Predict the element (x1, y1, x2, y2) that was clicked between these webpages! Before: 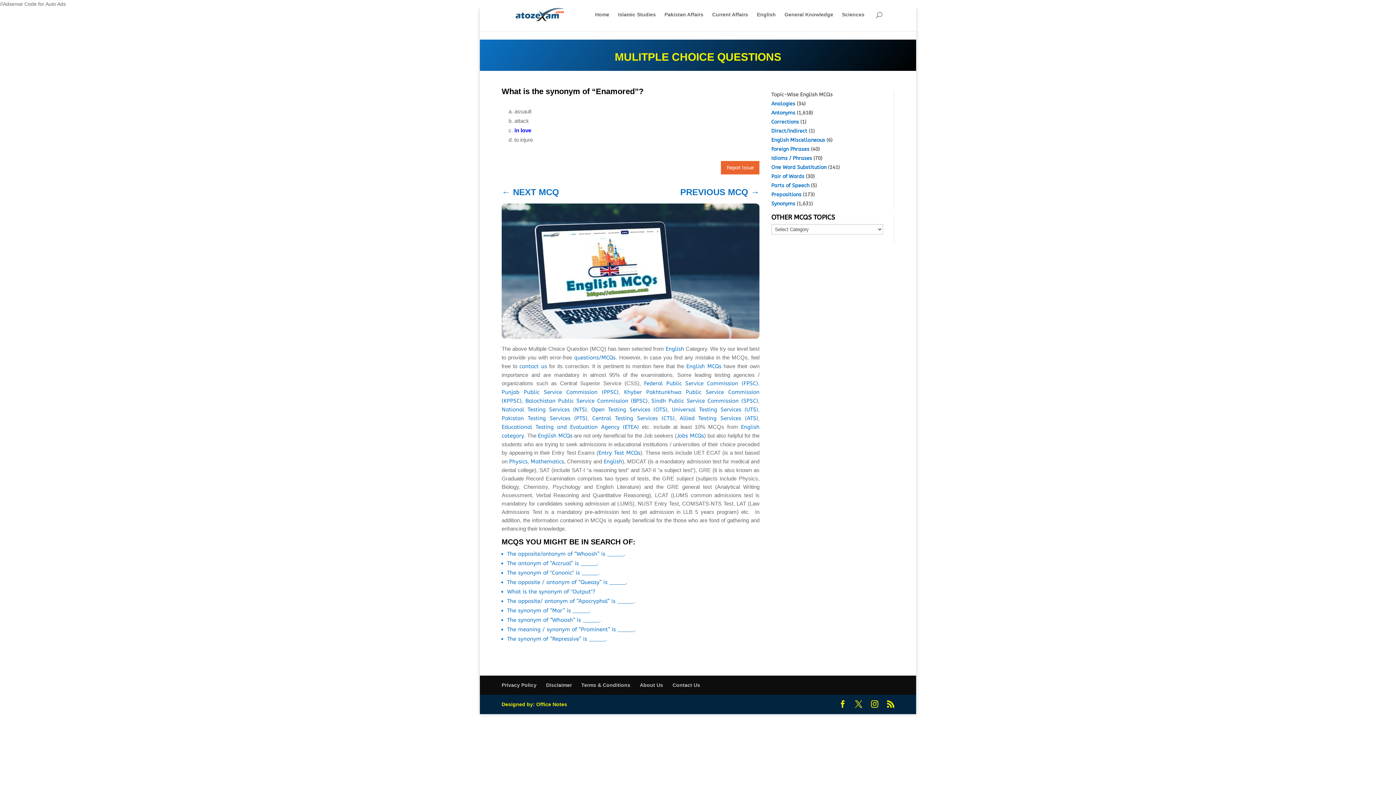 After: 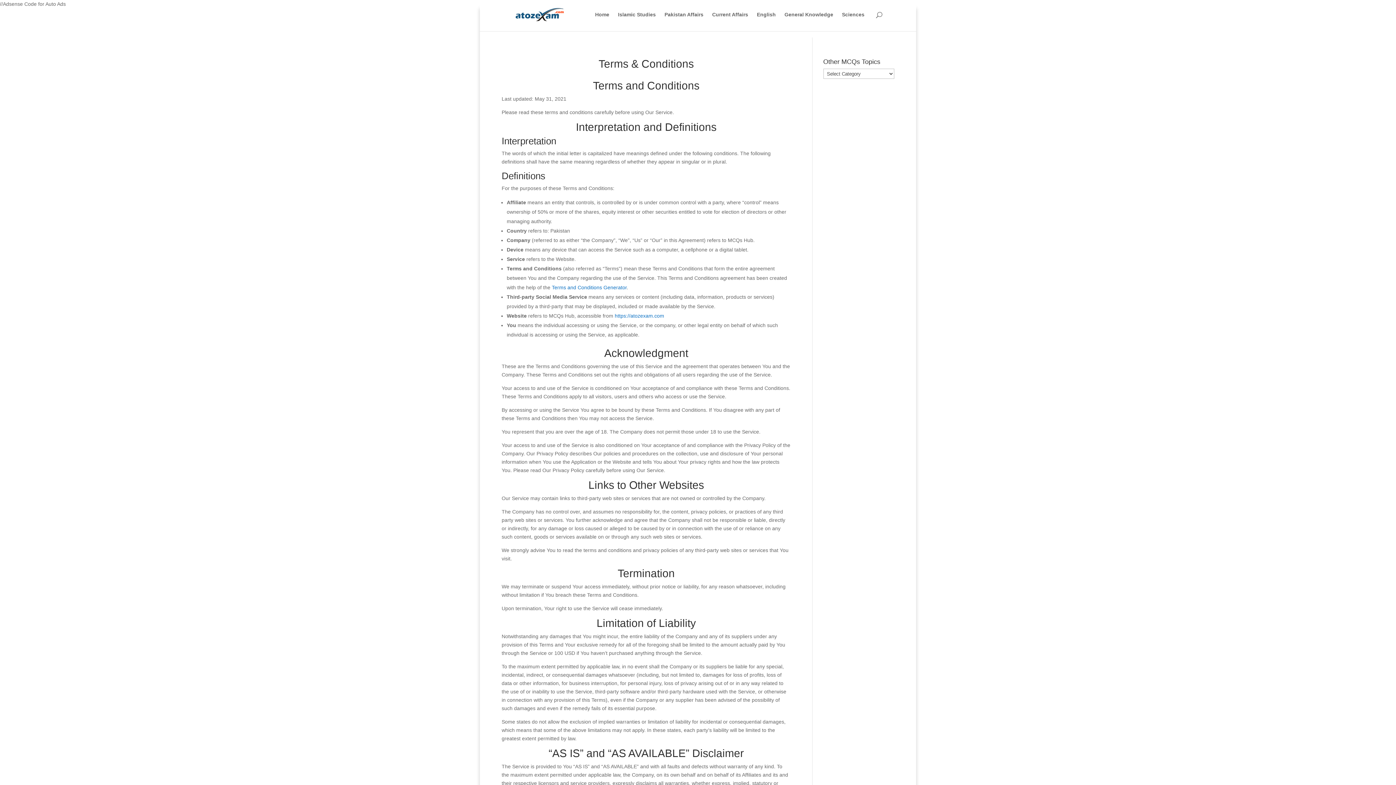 Action: bbox: (581, 682, 630, 688) label: Terms & Conditions